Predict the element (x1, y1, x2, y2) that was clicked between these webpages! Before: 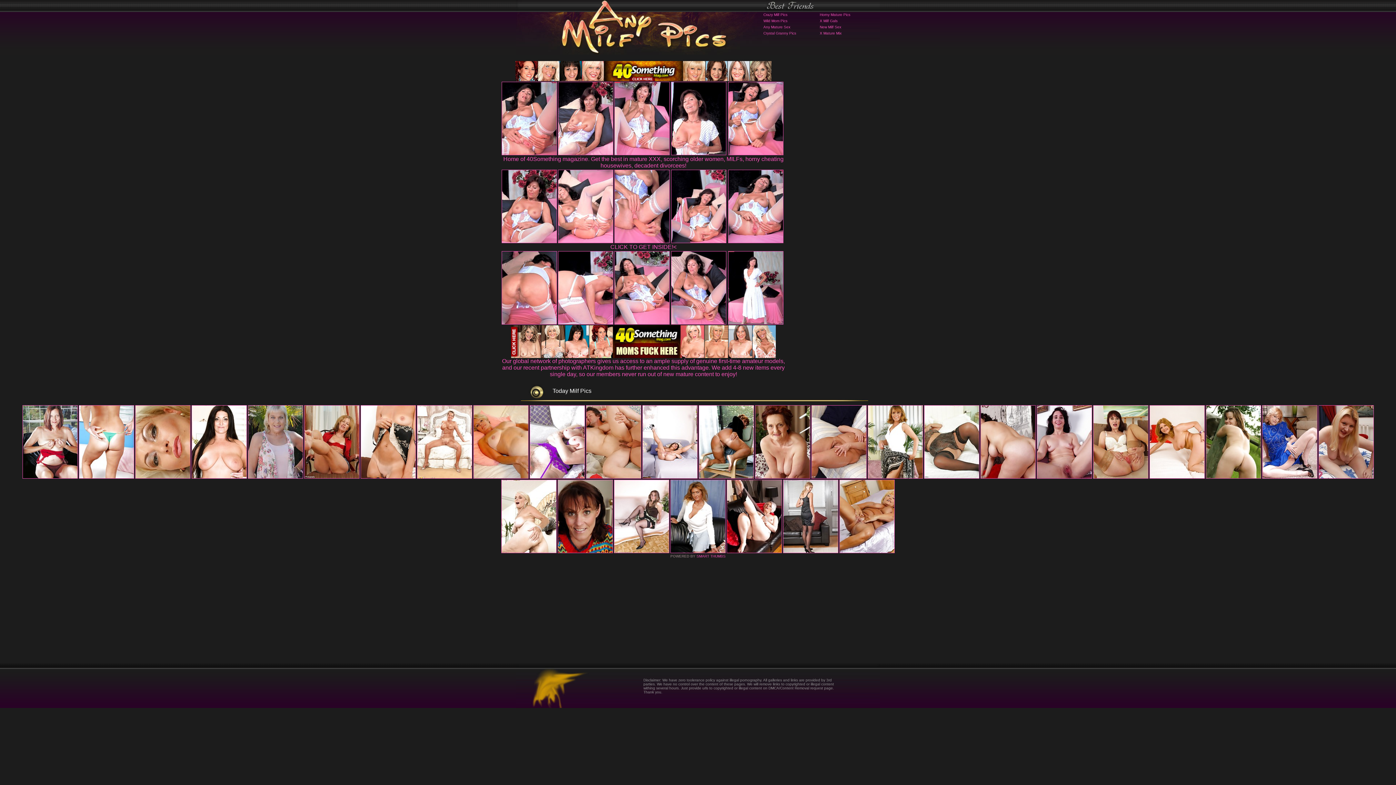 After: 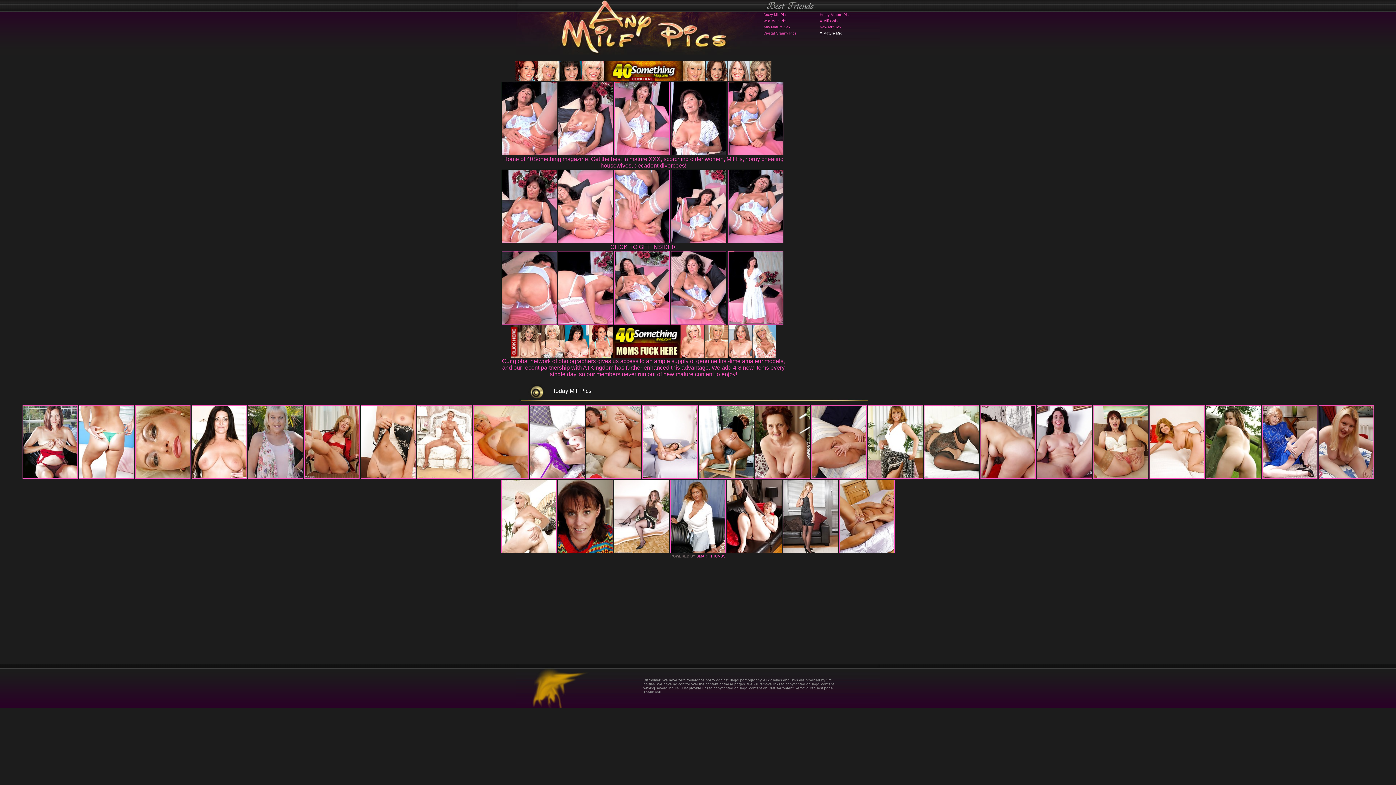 Action: label: X Mature Mix bbox: (820, 31, 841, 35)